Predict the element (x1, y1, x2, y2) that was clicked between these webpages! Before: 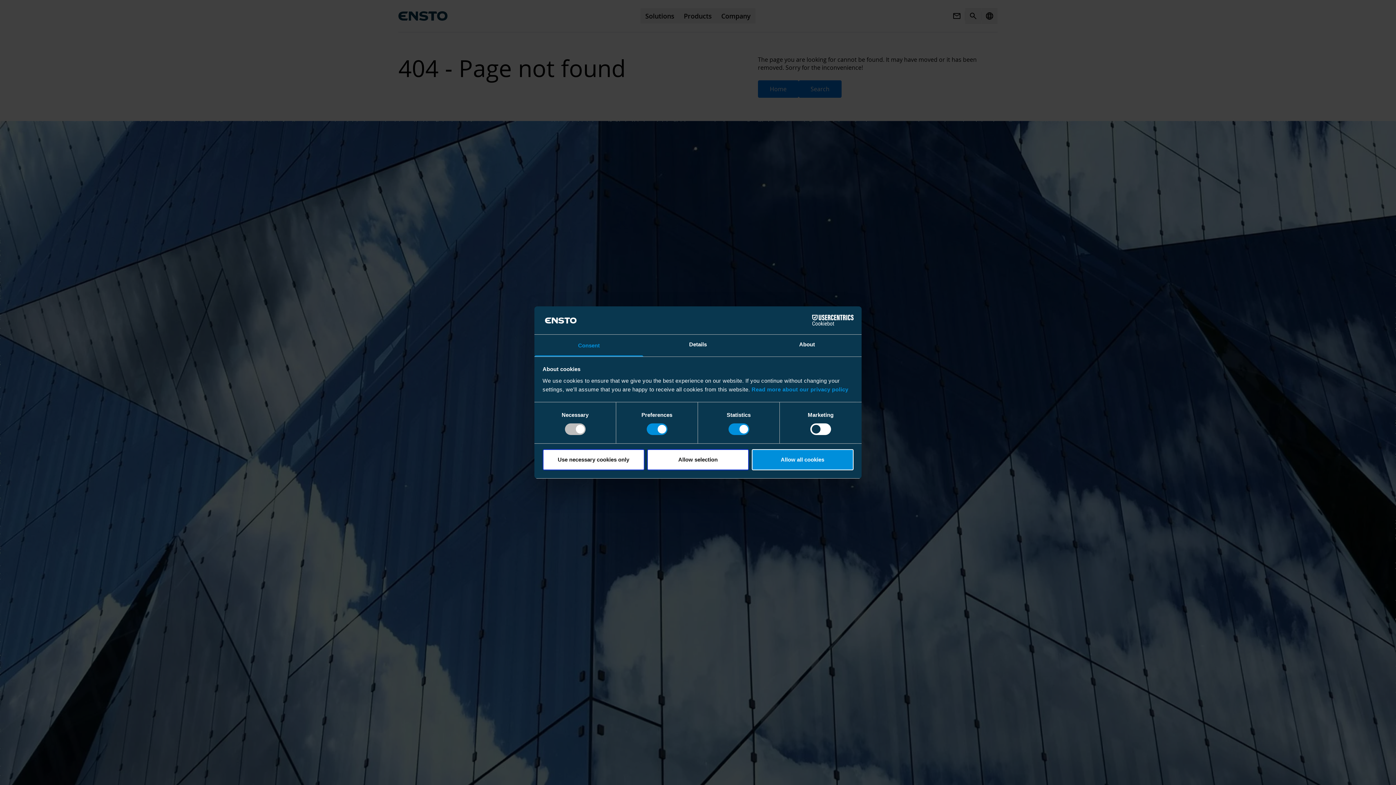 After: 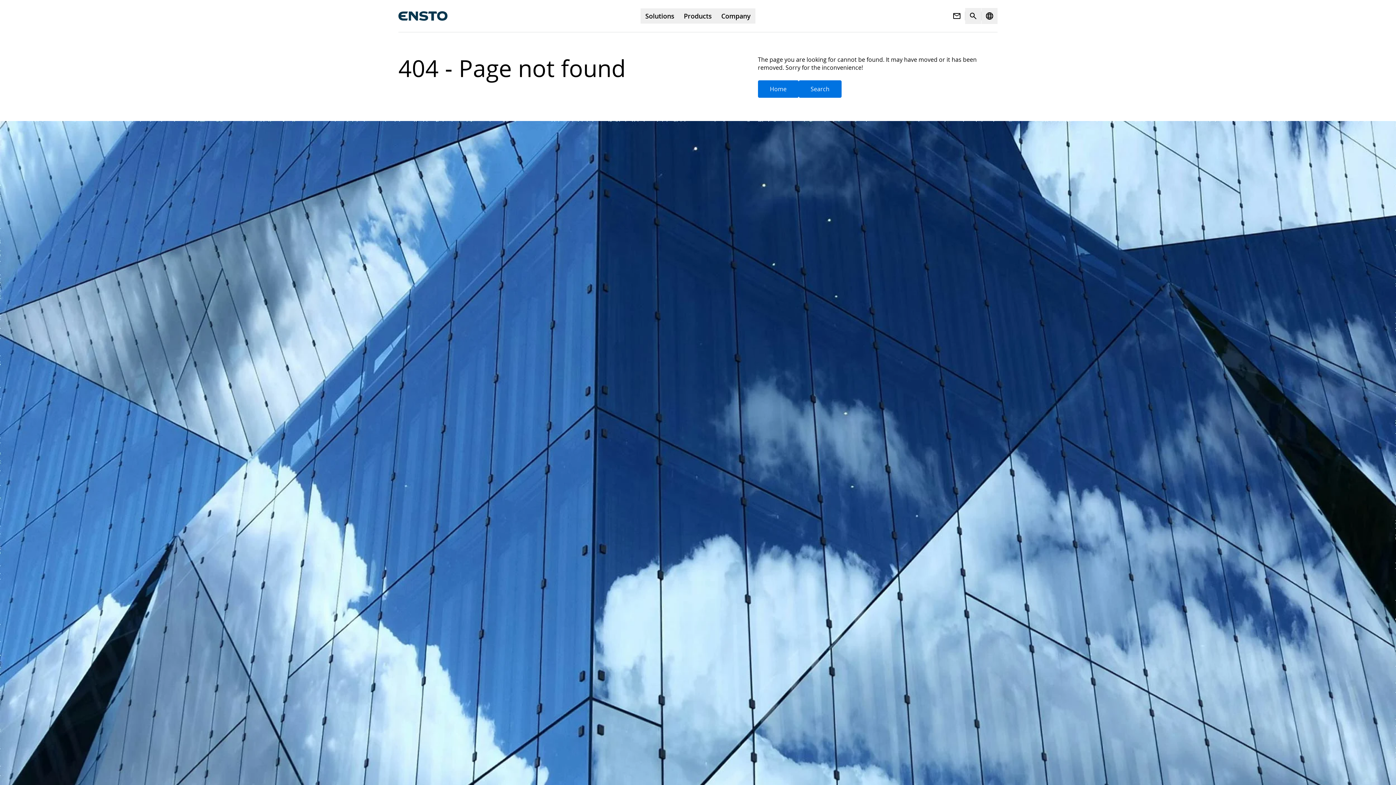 Action: label: Allow all cookies bbox: (751, 449, 853, 470)